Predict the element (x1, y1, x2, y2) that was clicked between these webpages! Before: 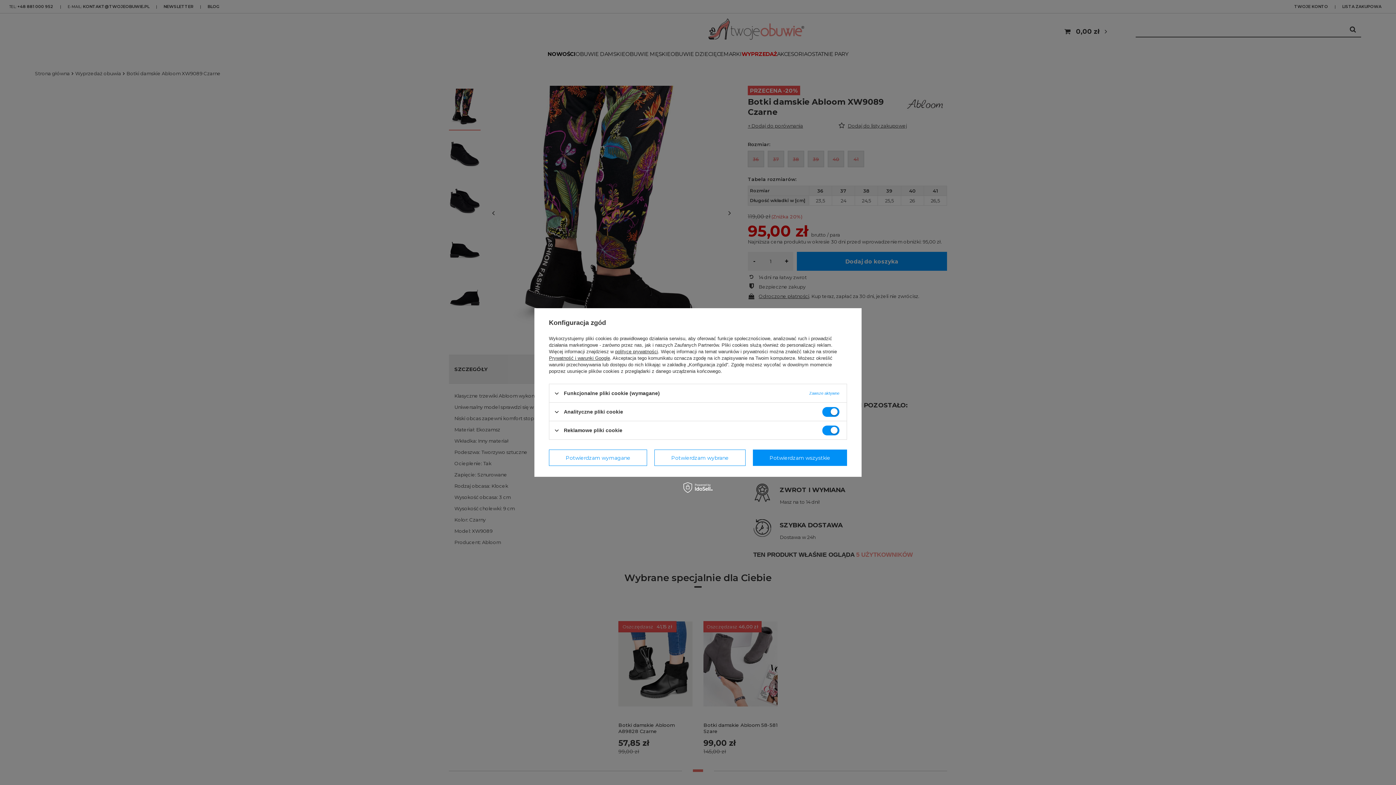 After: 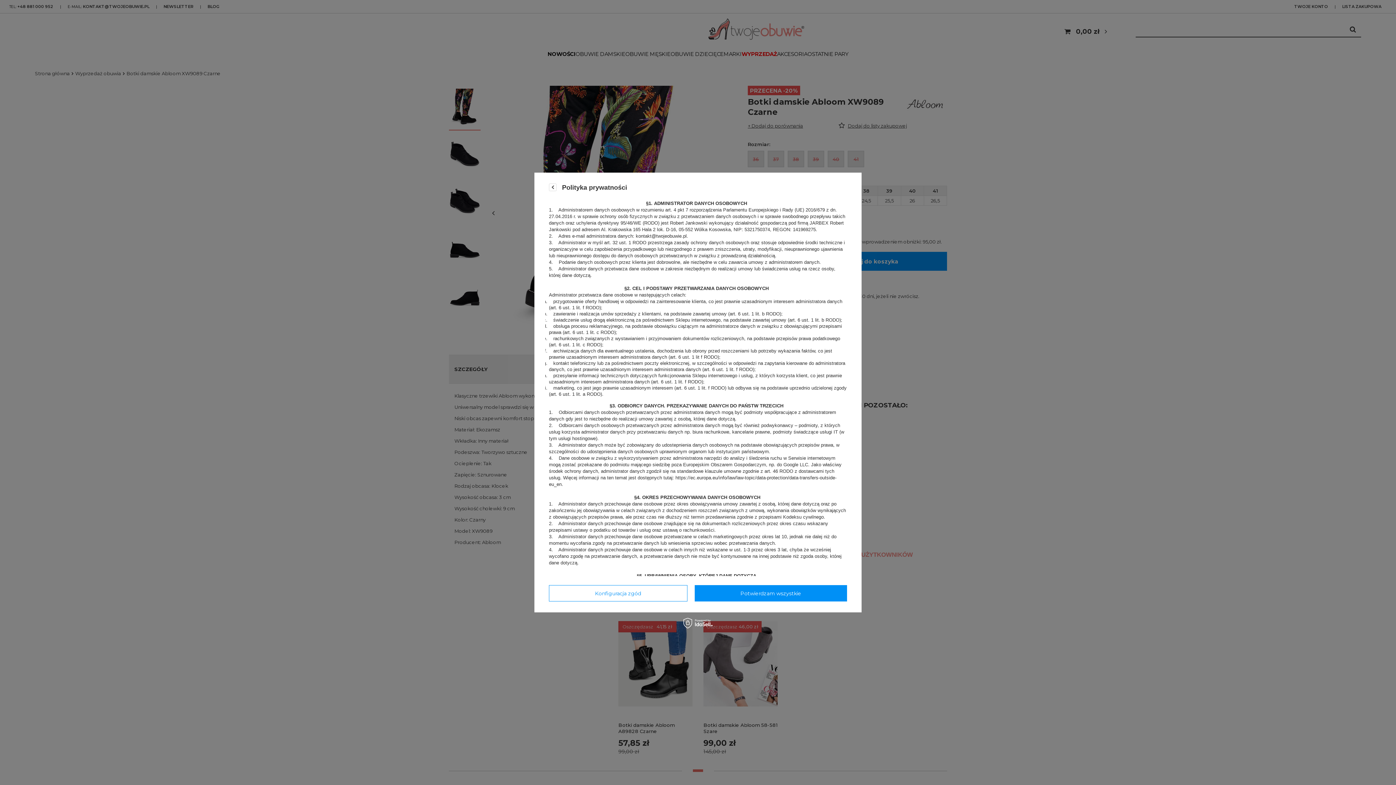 Action: label: polityce prywatności bbox: (615, 349, 658, 354)